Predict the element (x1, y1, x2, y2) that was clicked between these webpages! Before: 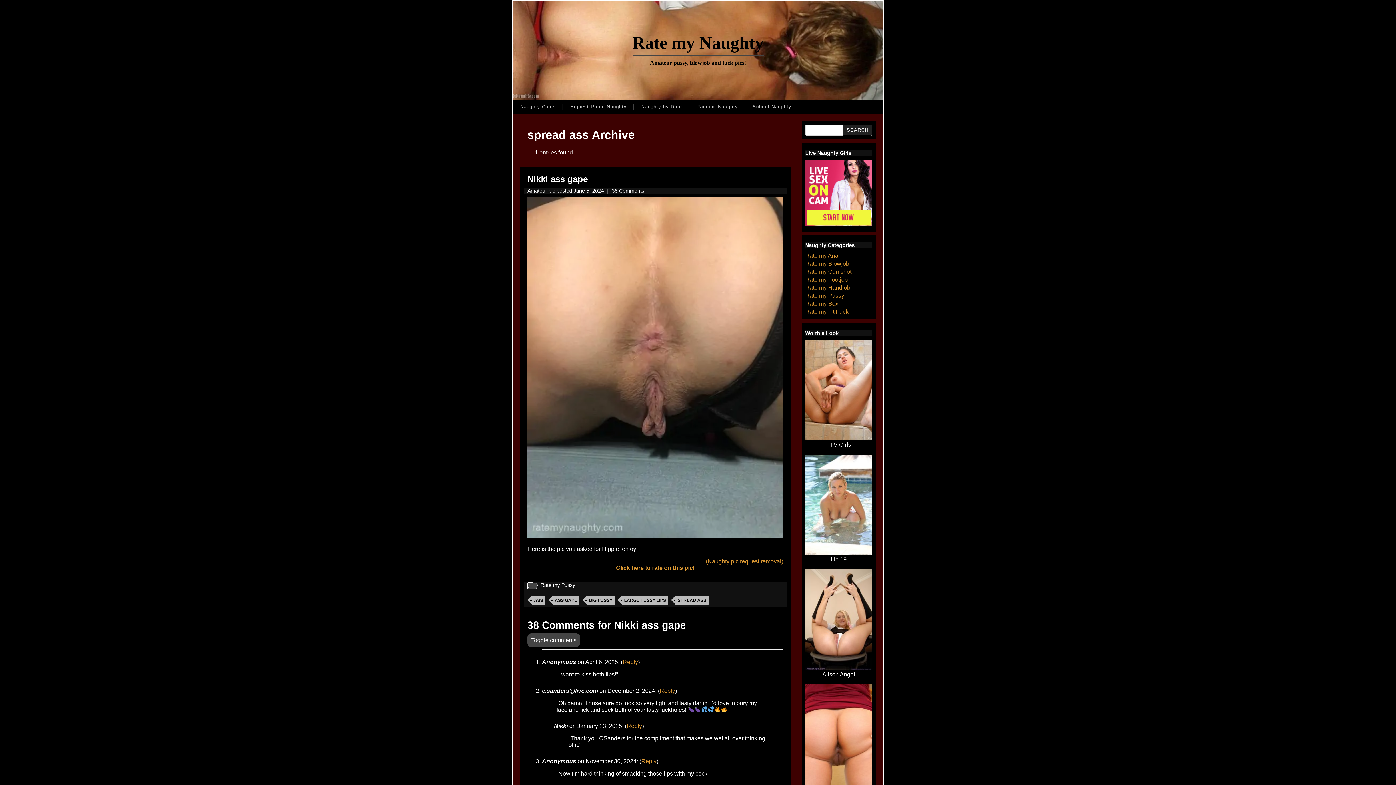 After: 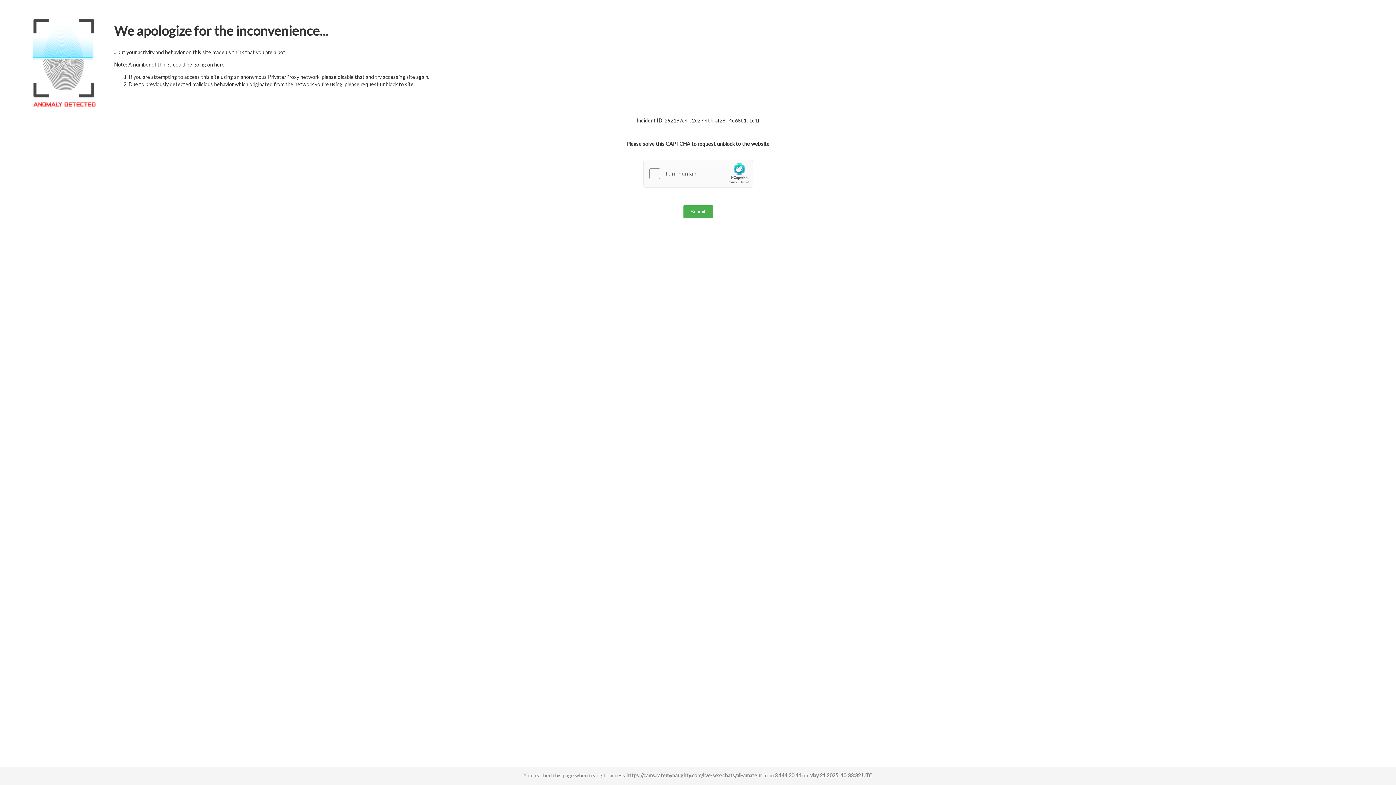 Action: bbox: (805, 221, 872, 227)